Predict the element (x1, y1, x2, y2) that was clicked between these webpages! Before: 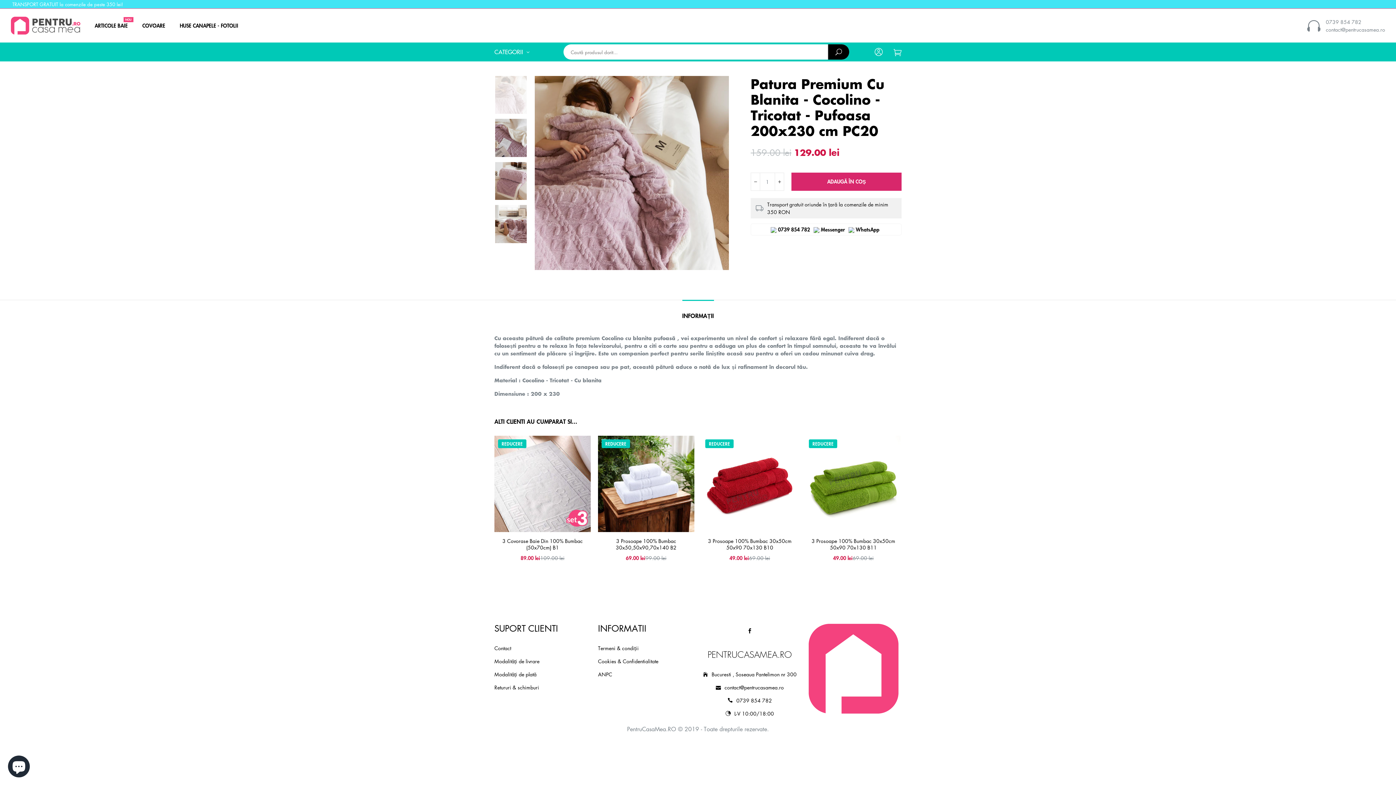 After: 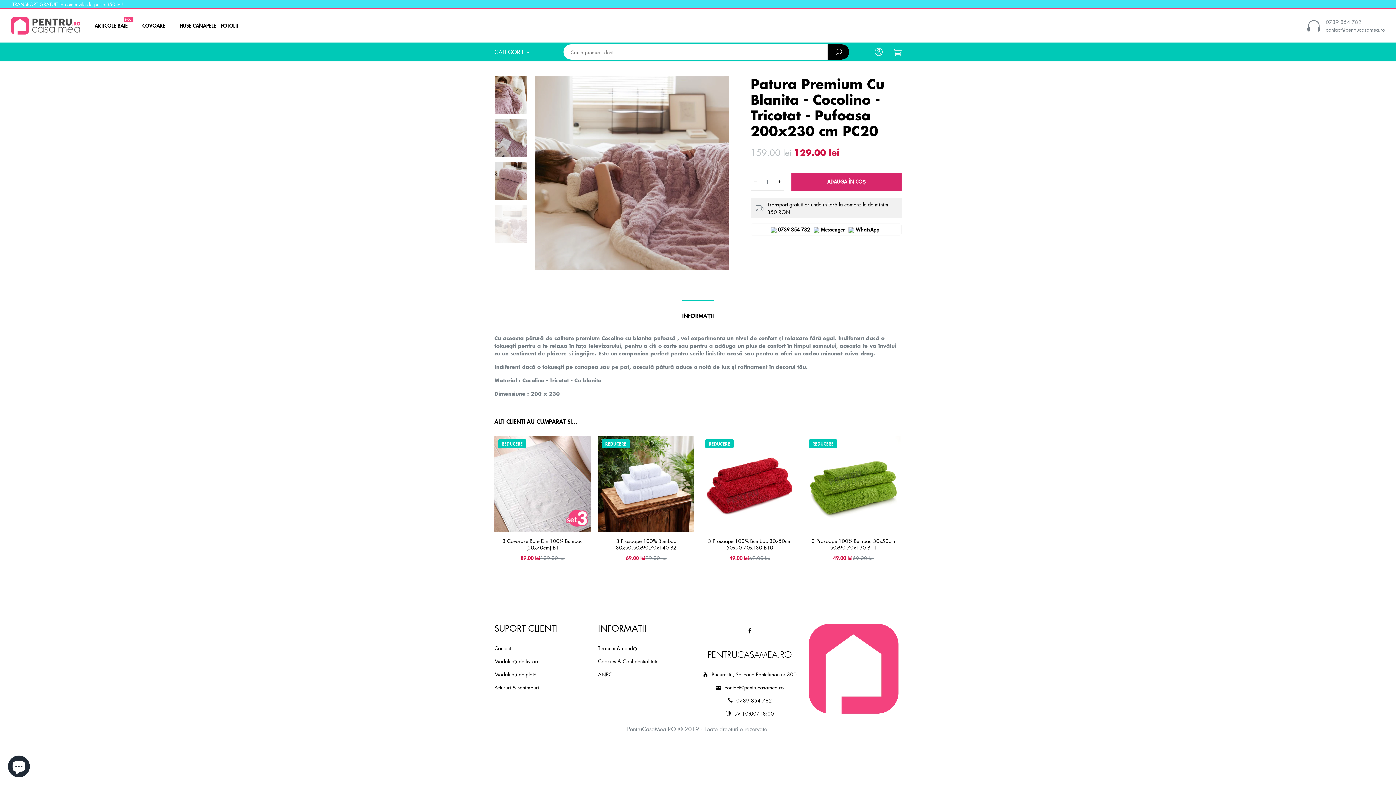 Action: bbox: (495, 205, 526, 243)